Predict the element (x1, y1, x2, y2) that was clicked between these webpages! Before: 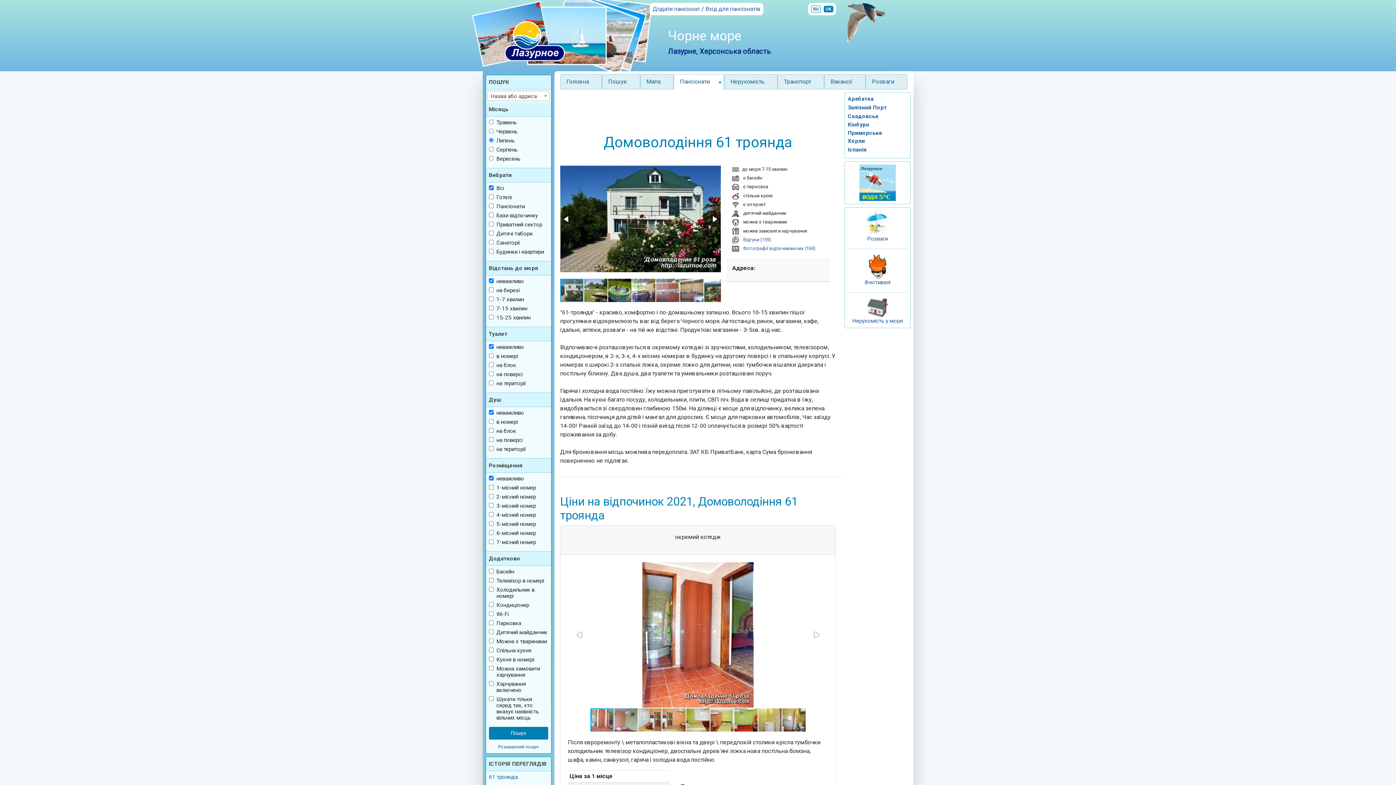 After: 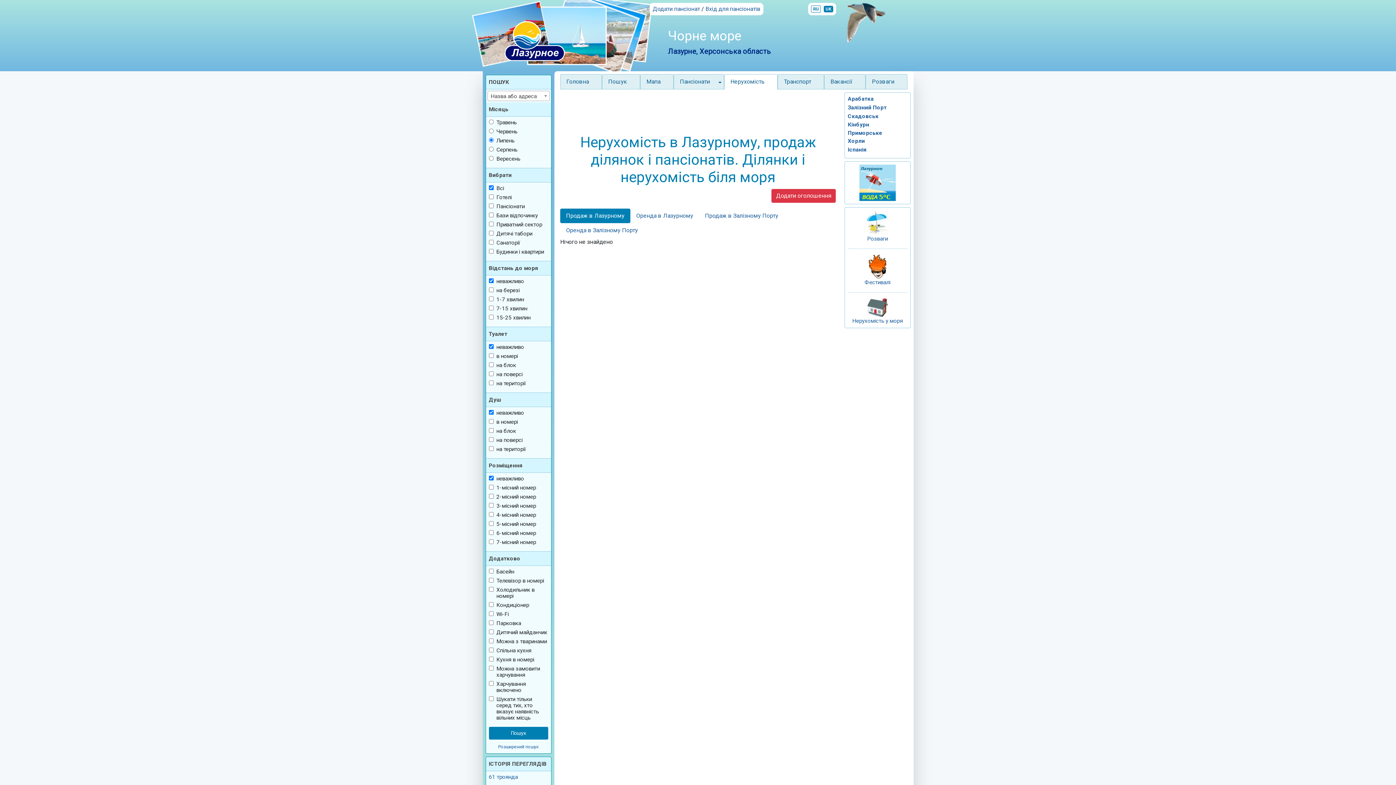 Action: bbox: (724, 74, 777, 89) label: Нерухомість